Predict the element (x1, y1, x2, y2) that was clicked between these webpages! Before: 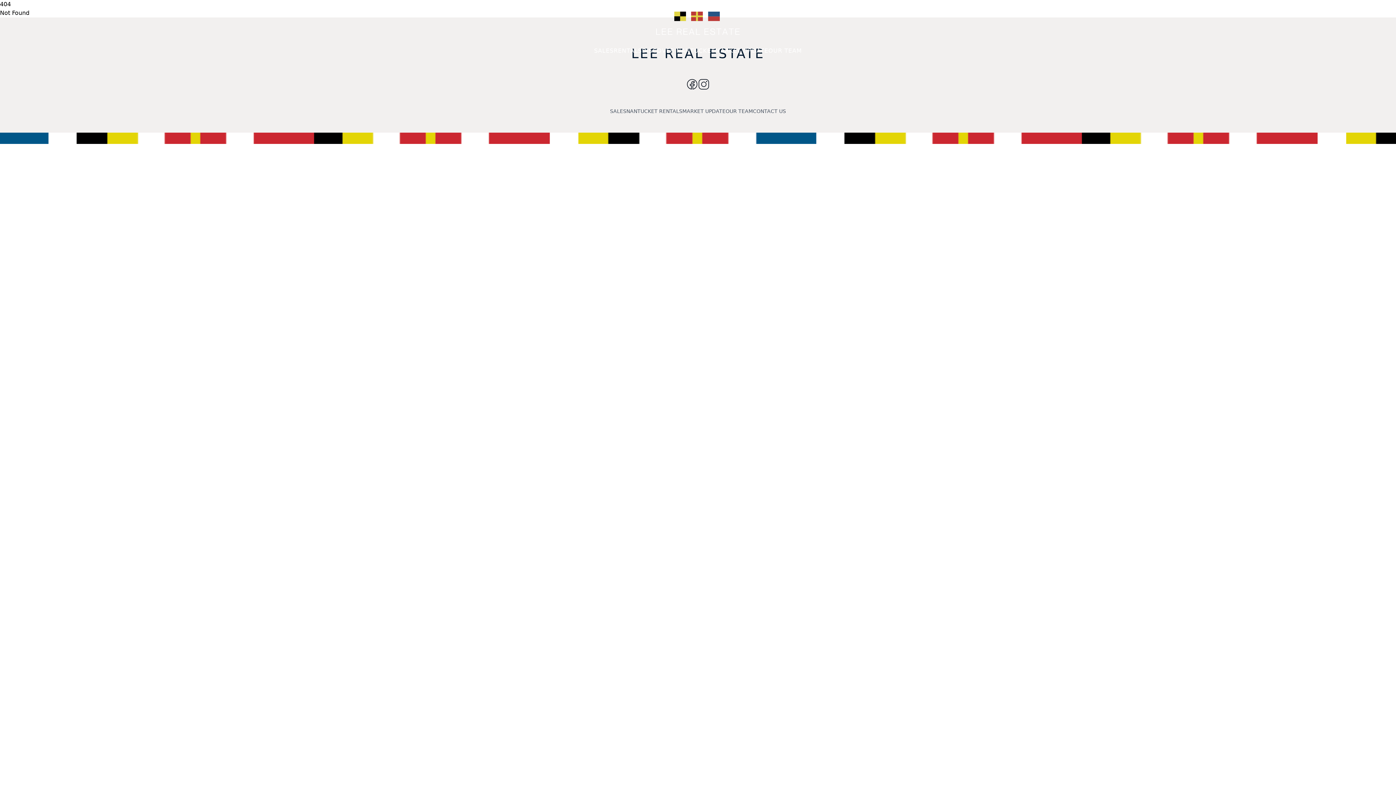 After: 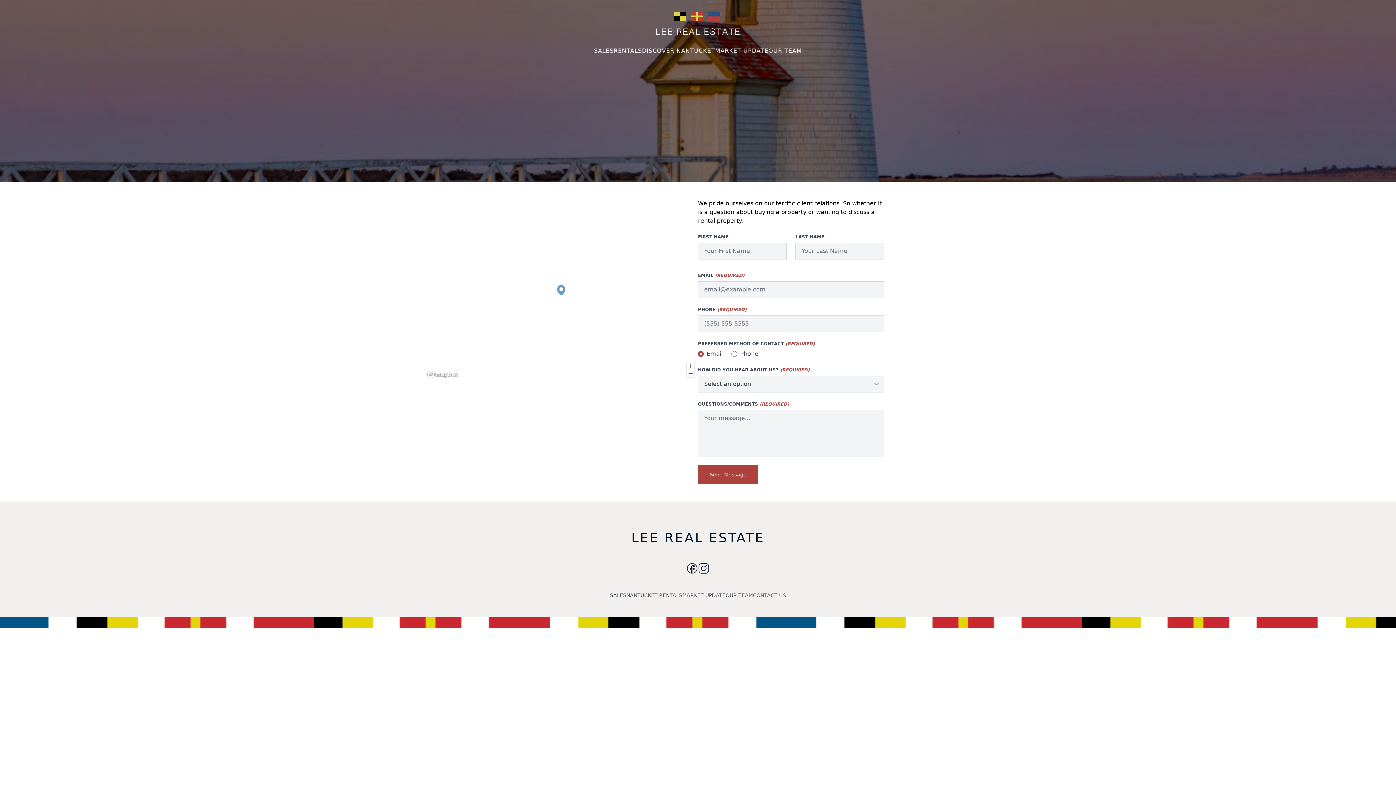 Action: bbox: (753, 107, 786, 114) label: CONTACT US